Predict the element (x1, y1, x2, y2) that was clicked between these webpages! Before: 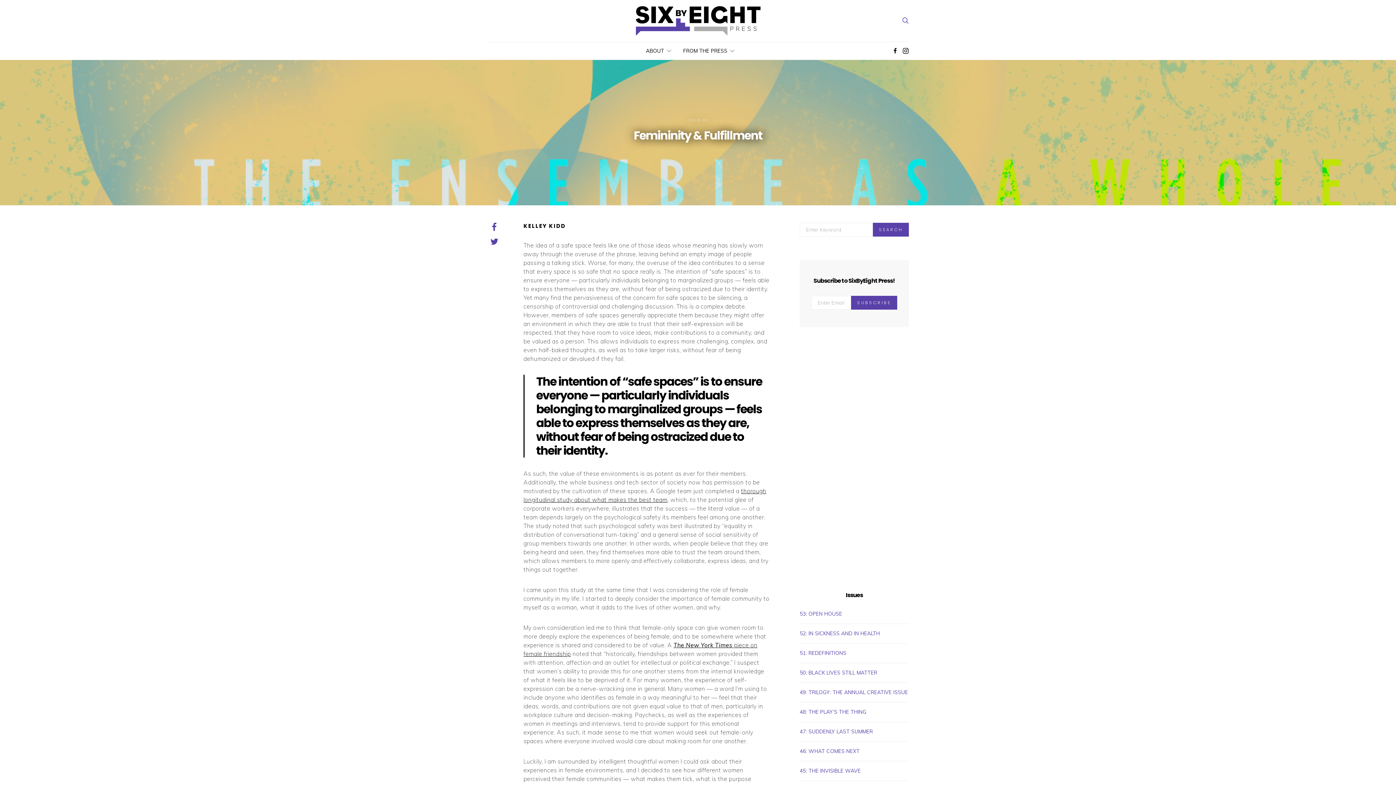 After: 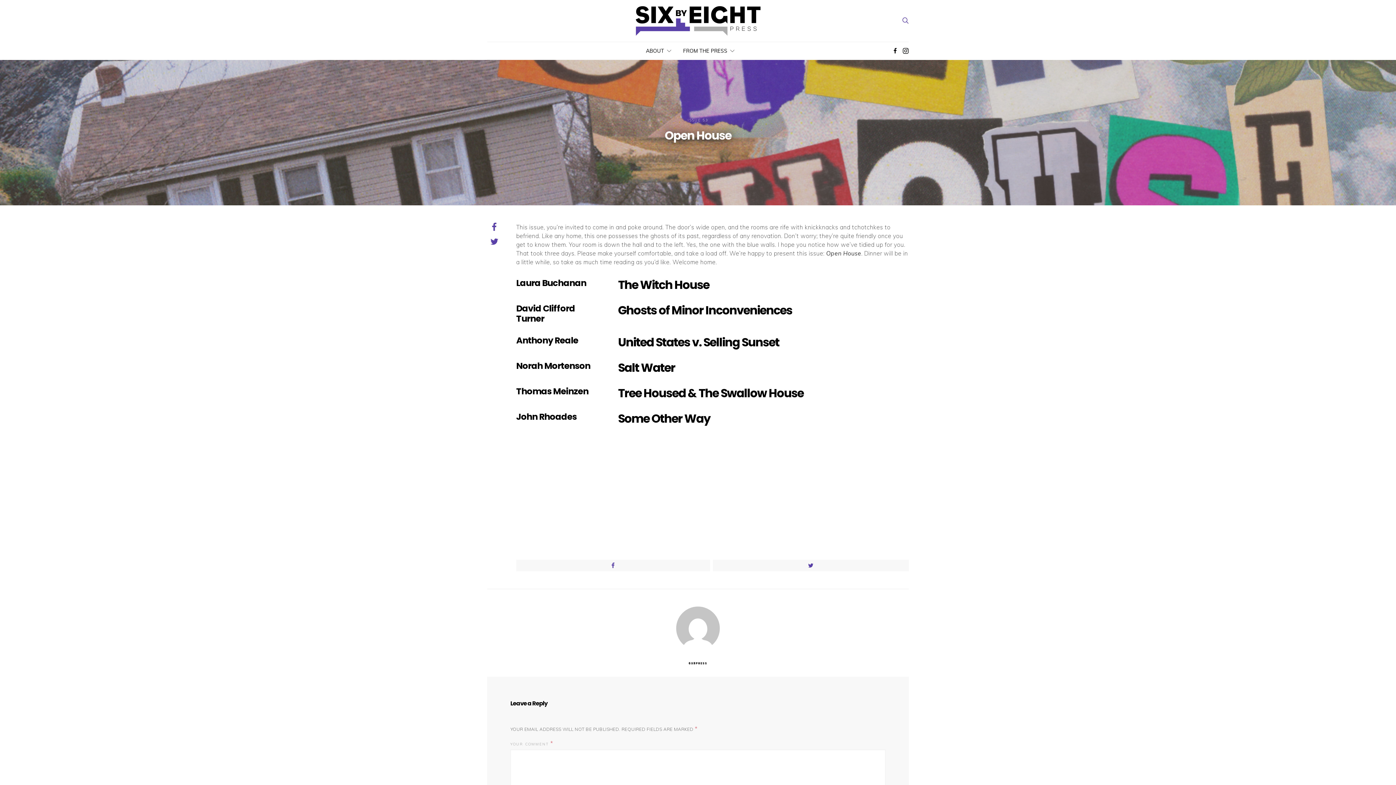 Action: label: 53: OPEN HOUSE bbox: (800, 610, 909, 624)